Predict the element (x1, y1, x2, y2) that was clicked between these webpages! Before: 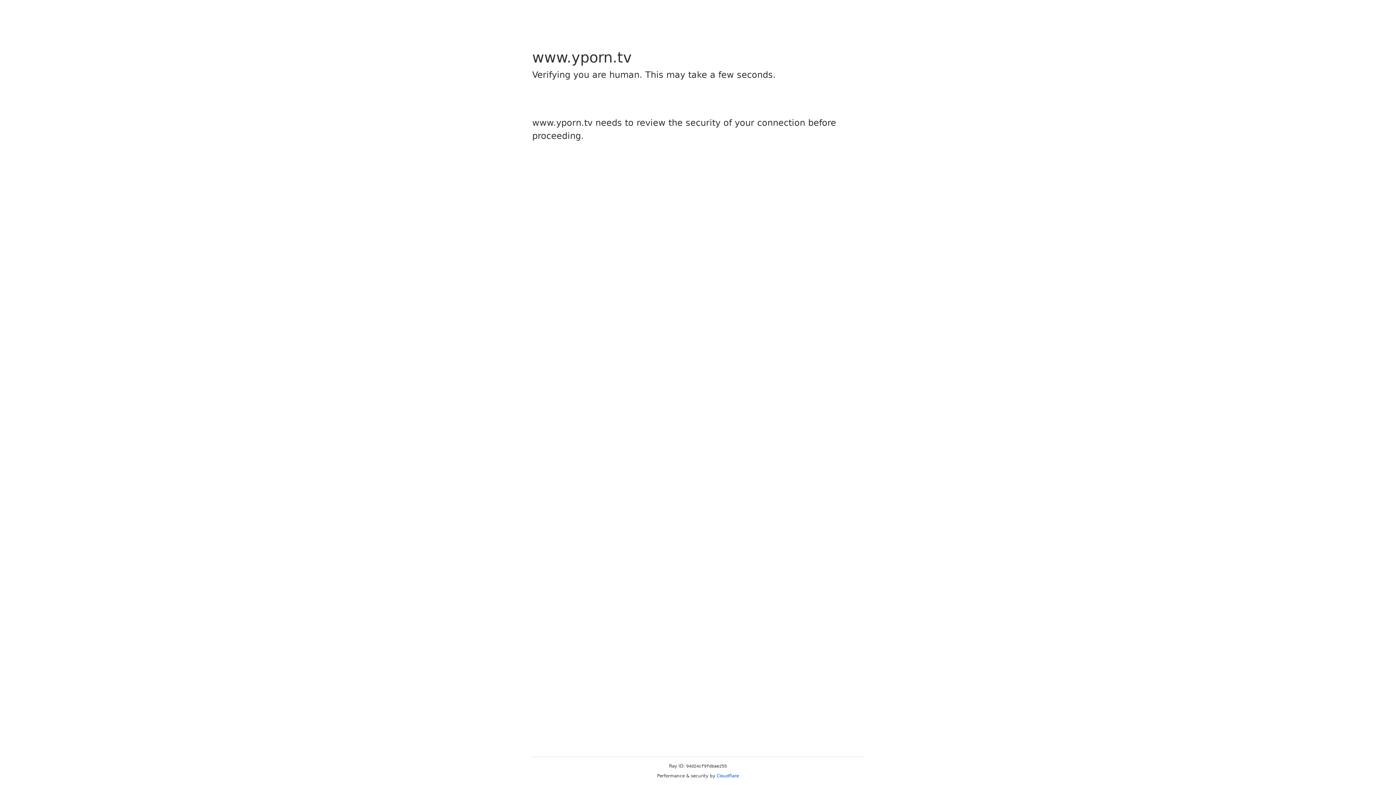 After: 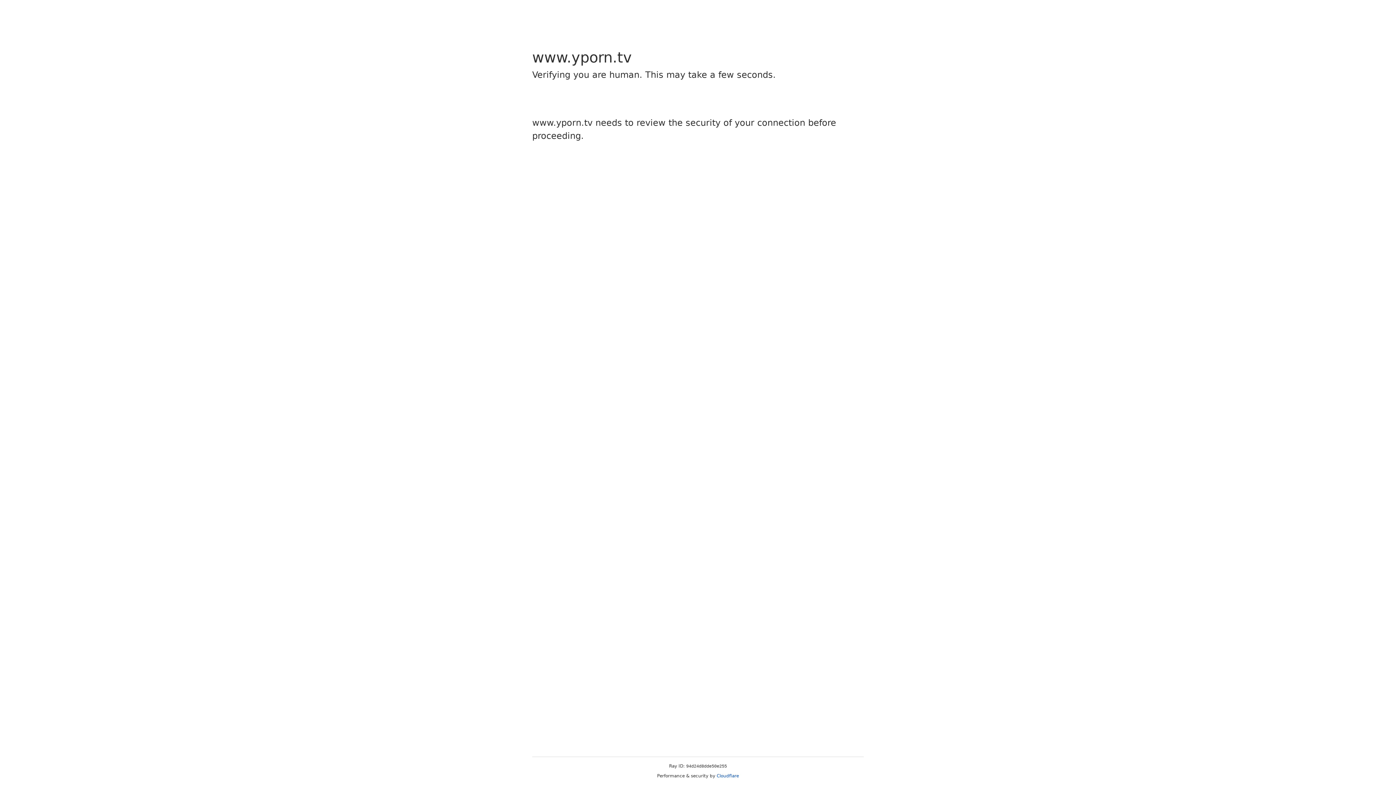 Action: bbox: (716, 773, 739, 778) label: Cloudflare